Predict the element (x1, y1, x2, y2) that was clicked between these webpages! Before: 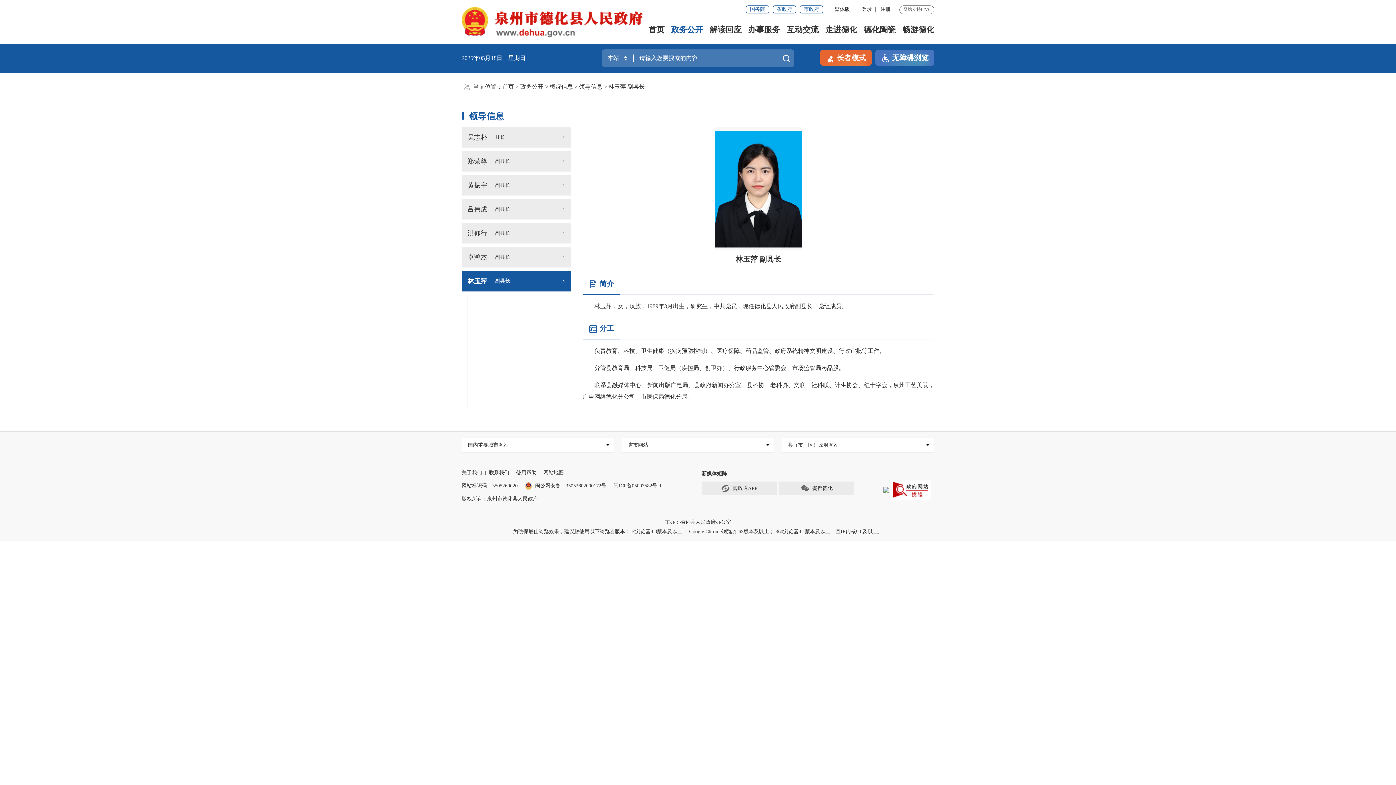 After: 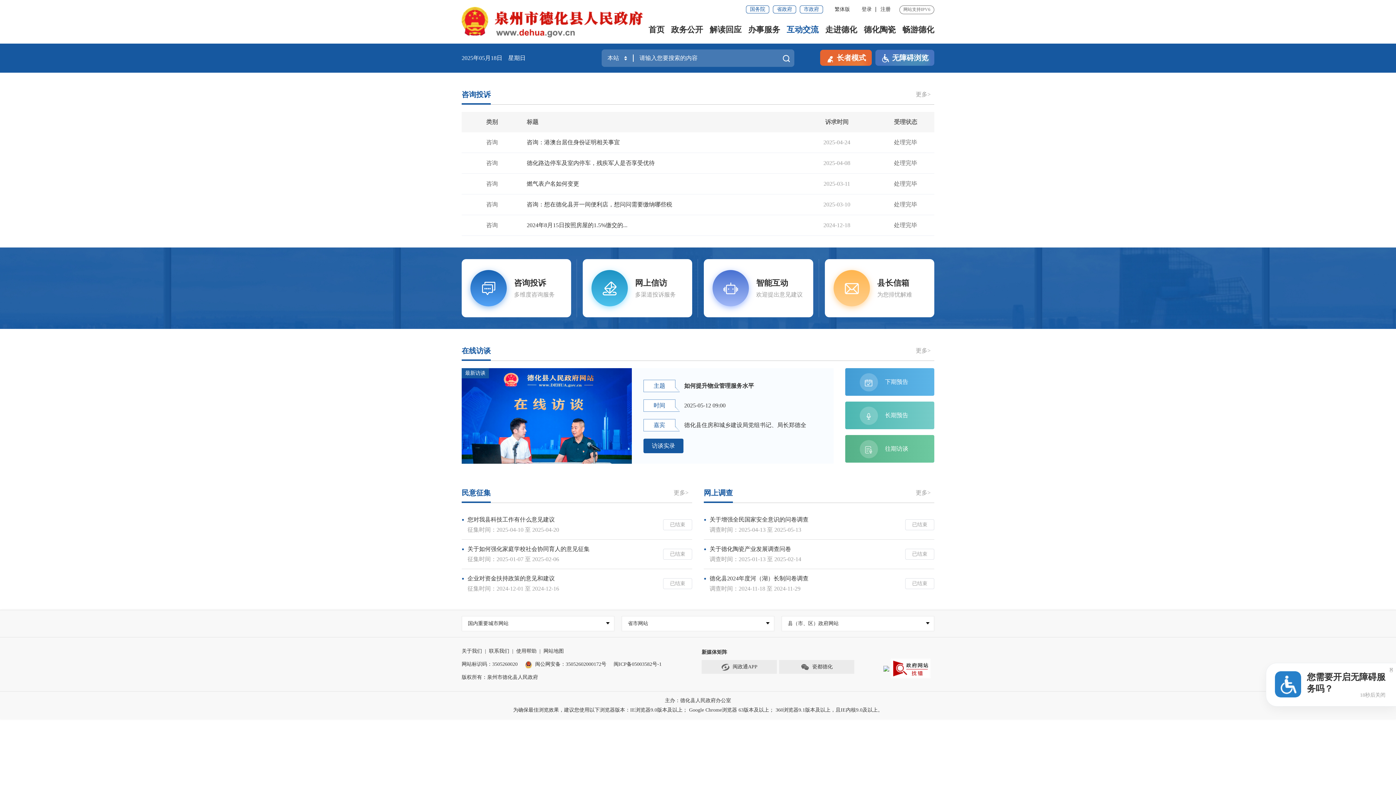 Action: label: 互动交流 bbox: (786, 17, 818, 42)